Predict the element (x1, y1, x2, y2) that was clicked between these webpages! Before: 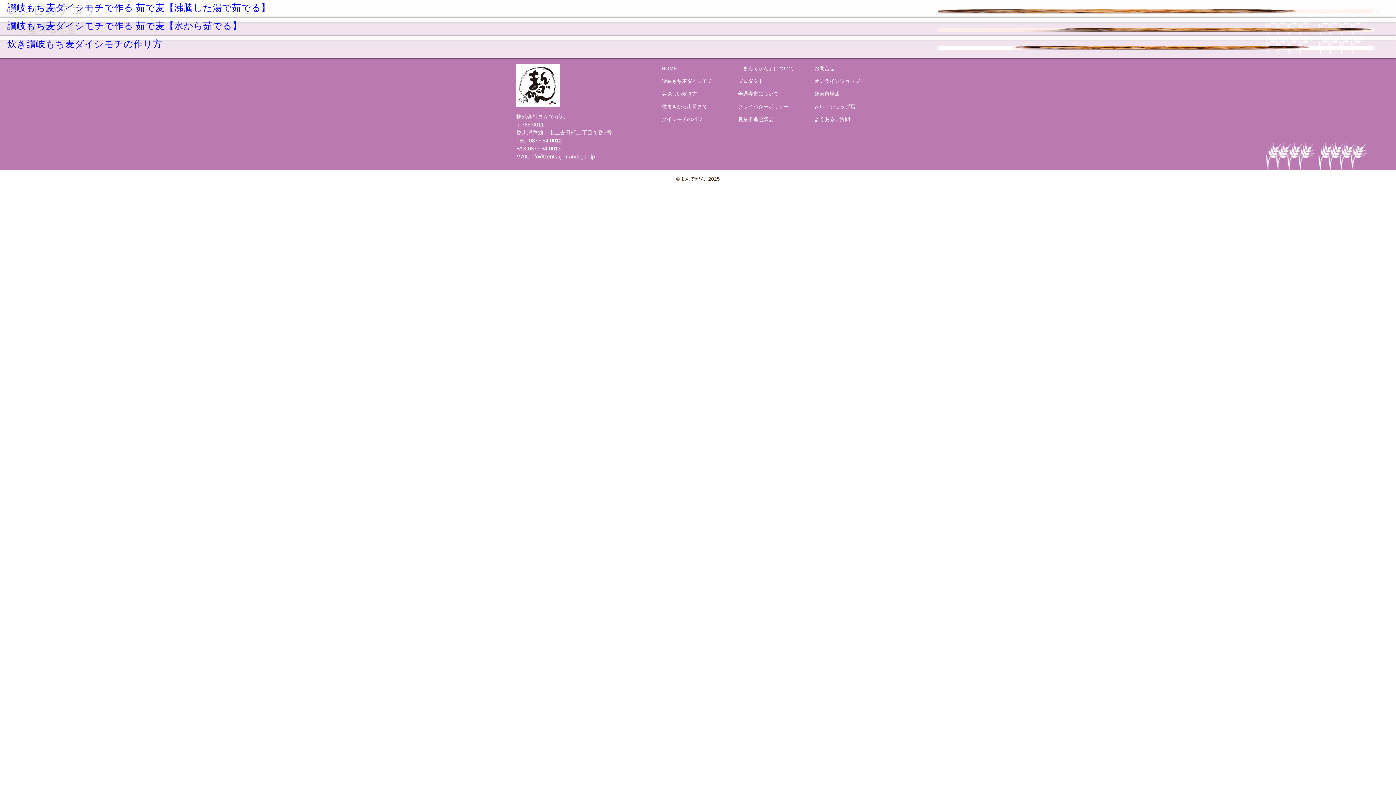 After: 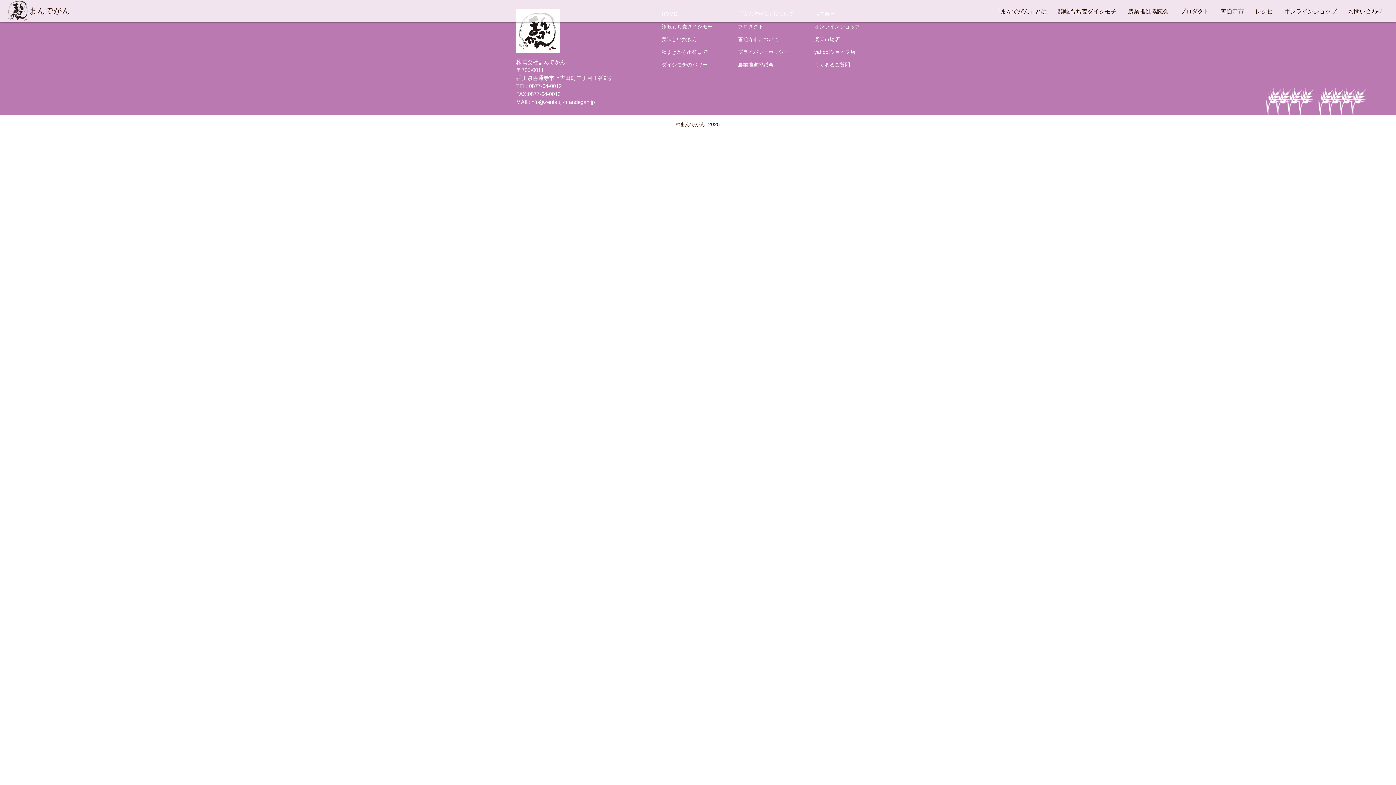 Action: bbox: (7, 20, 241, 30) label: 讃岐もち麦ダイシモチで作る 茹で麦【水から茹でる】